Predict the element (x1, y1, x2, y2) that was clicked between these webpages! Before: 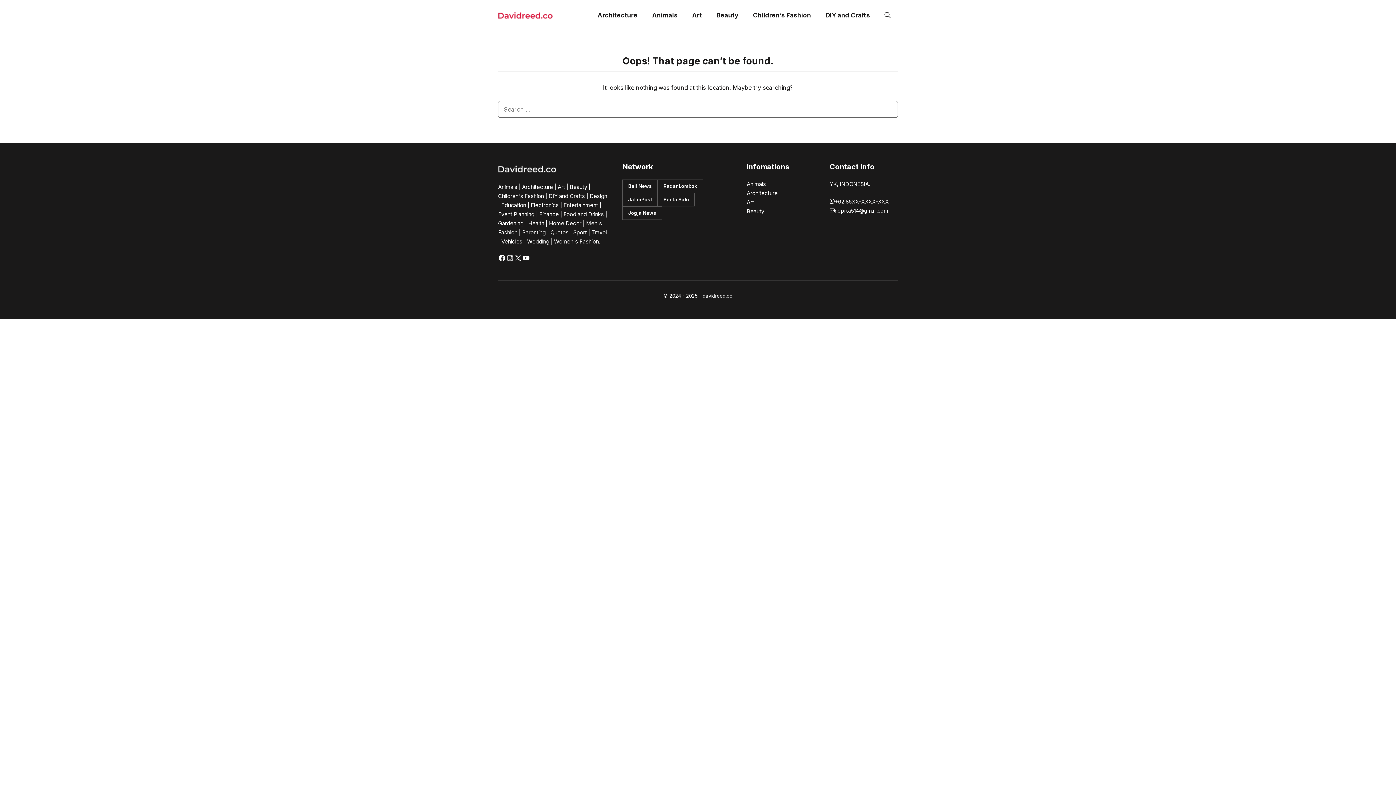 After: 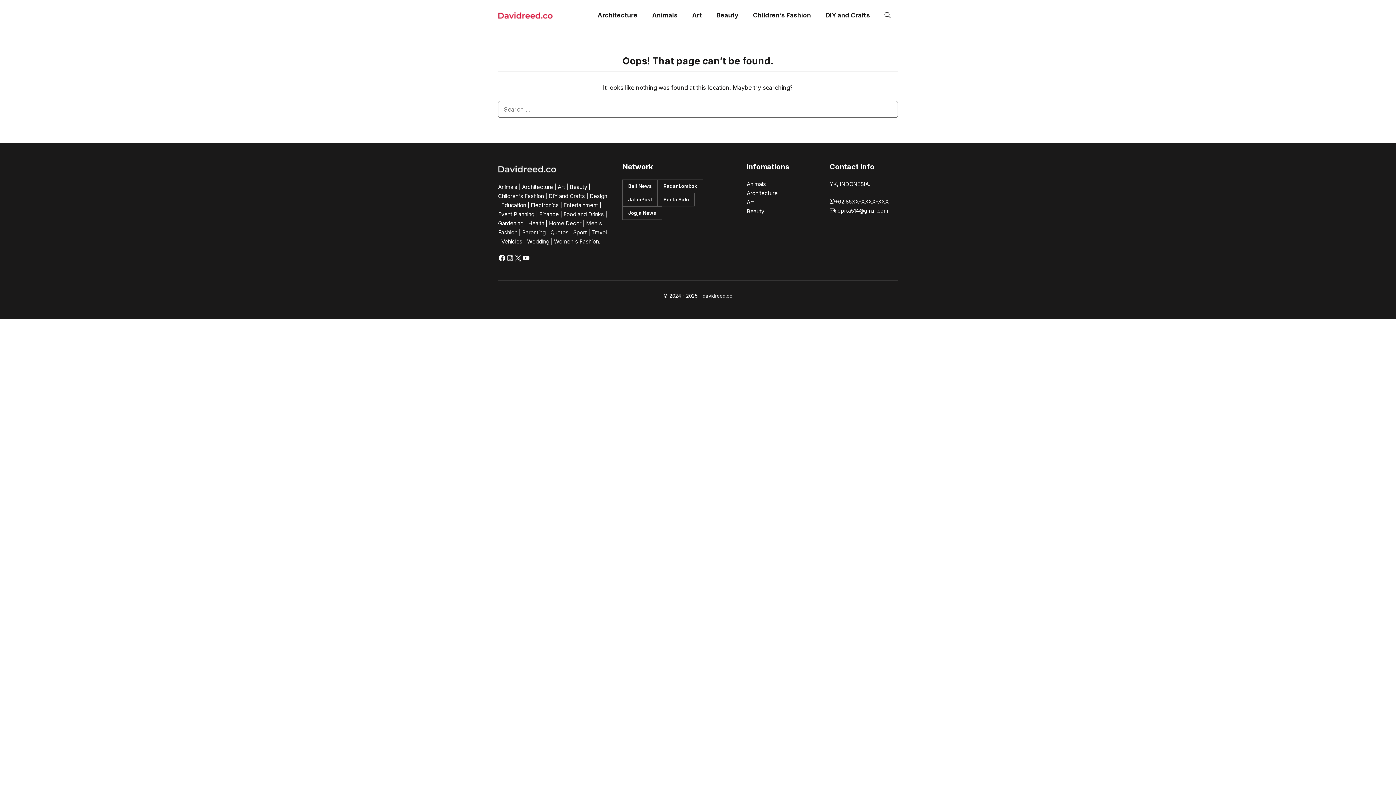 Action: label: X bbox: (514, 254, 522, 262)